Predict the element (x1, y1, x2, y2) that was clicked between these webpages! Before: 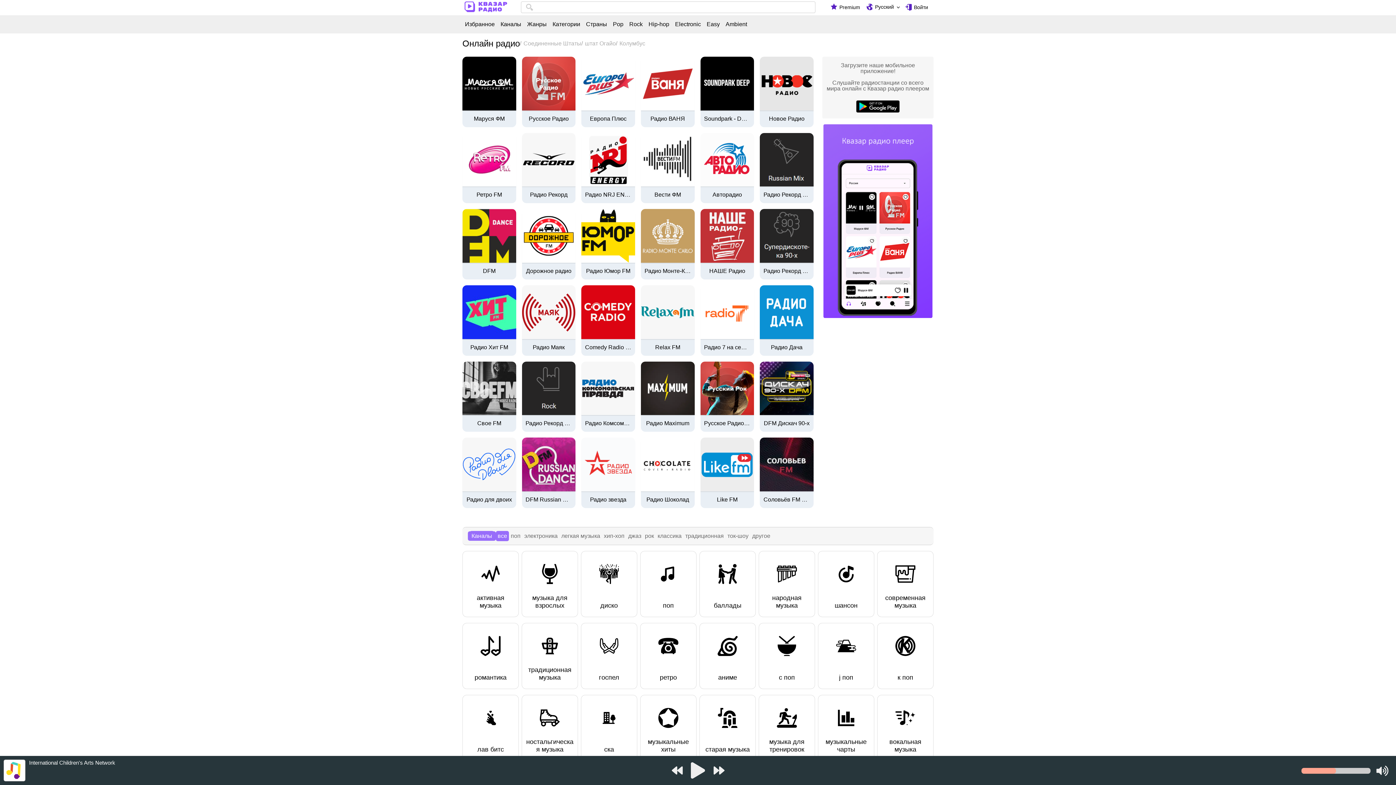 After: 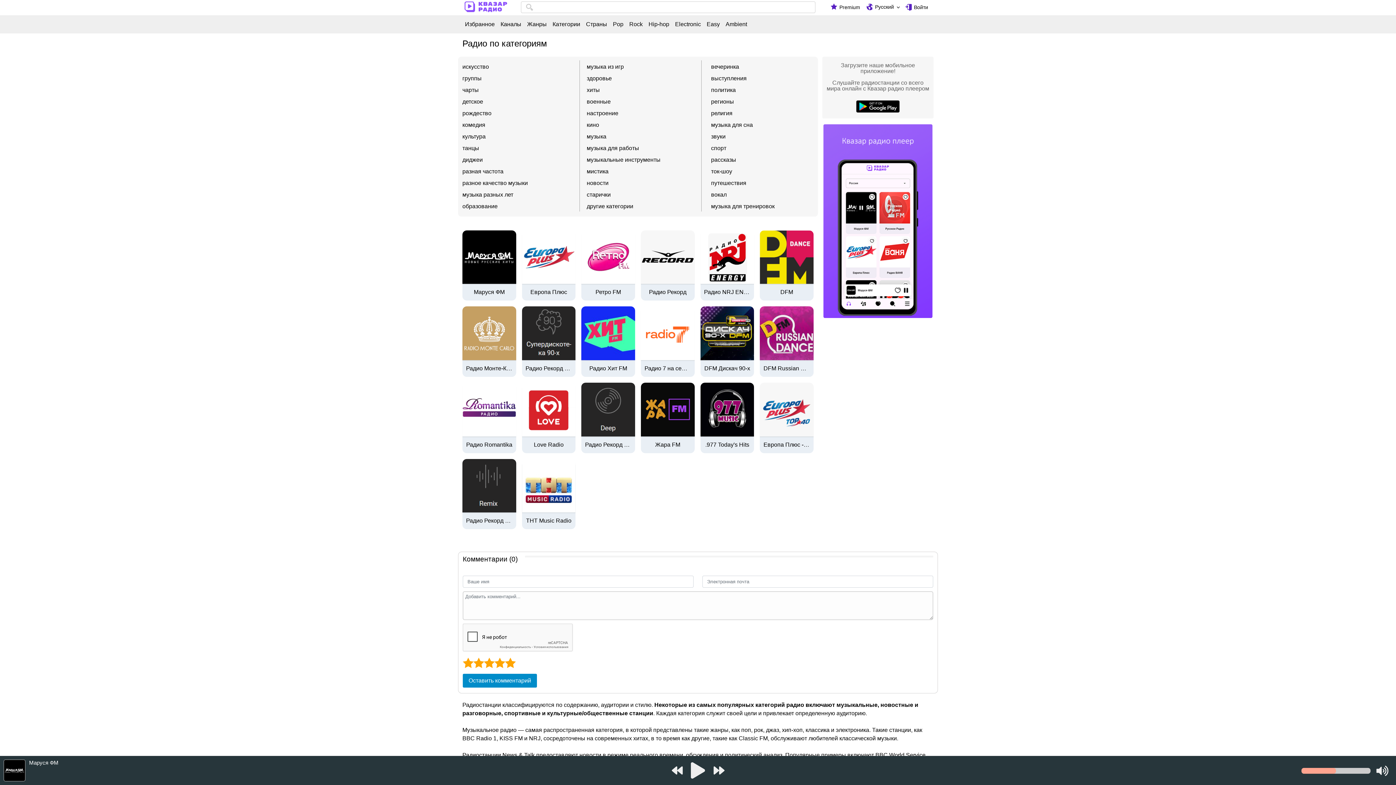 Action: bbox: (549, 21, 583, 27) label: Категории